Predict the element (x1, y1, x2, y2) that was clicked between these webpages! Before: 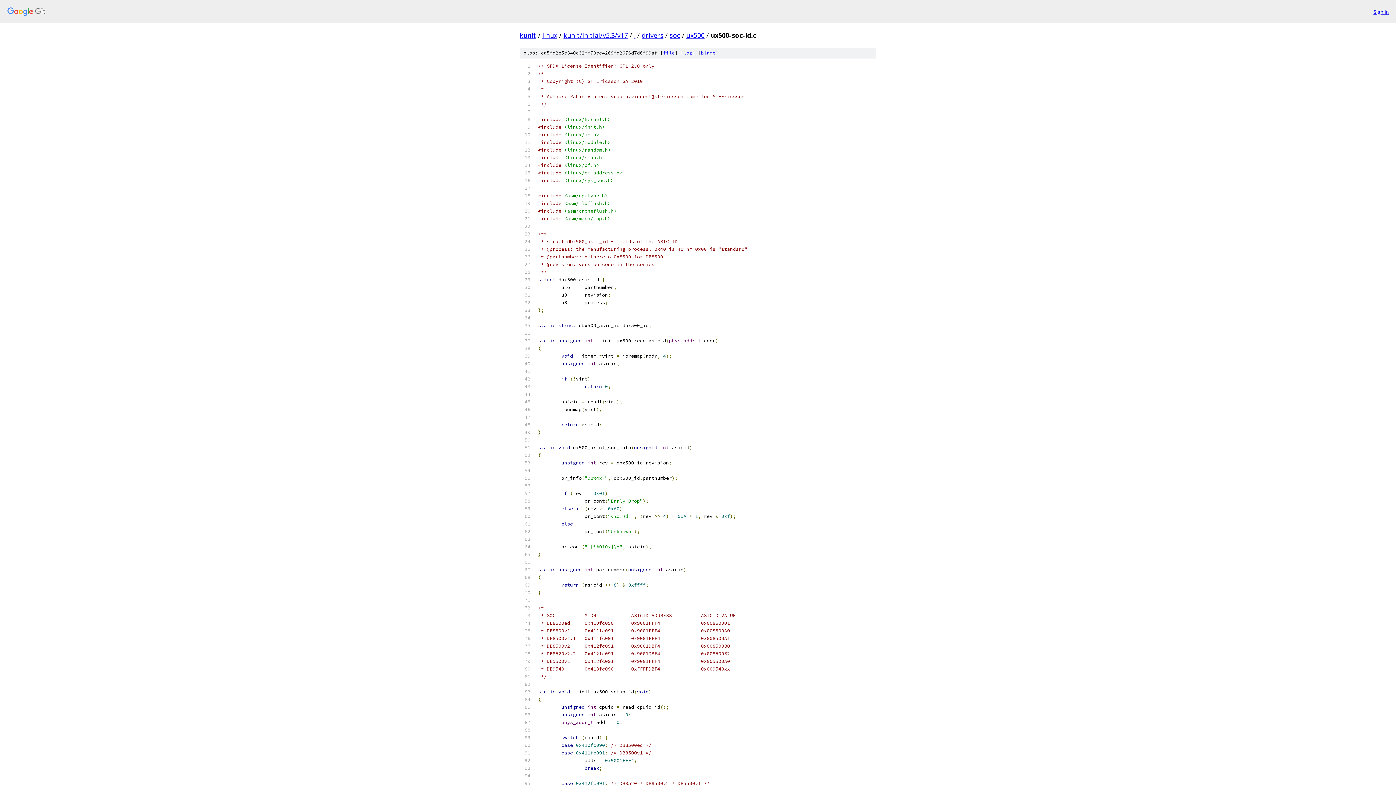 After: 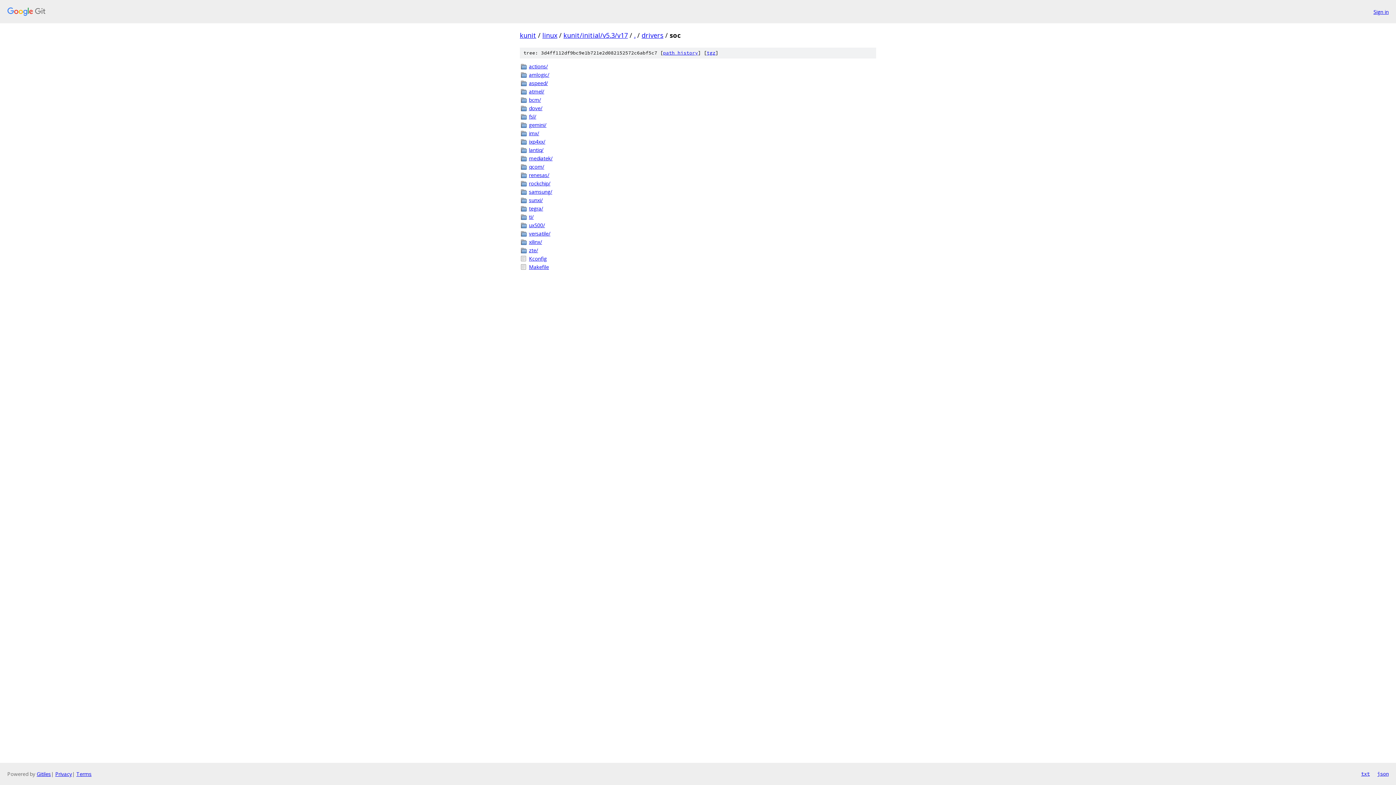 Action: label: soc bbox: (669, 30, 680, 39)